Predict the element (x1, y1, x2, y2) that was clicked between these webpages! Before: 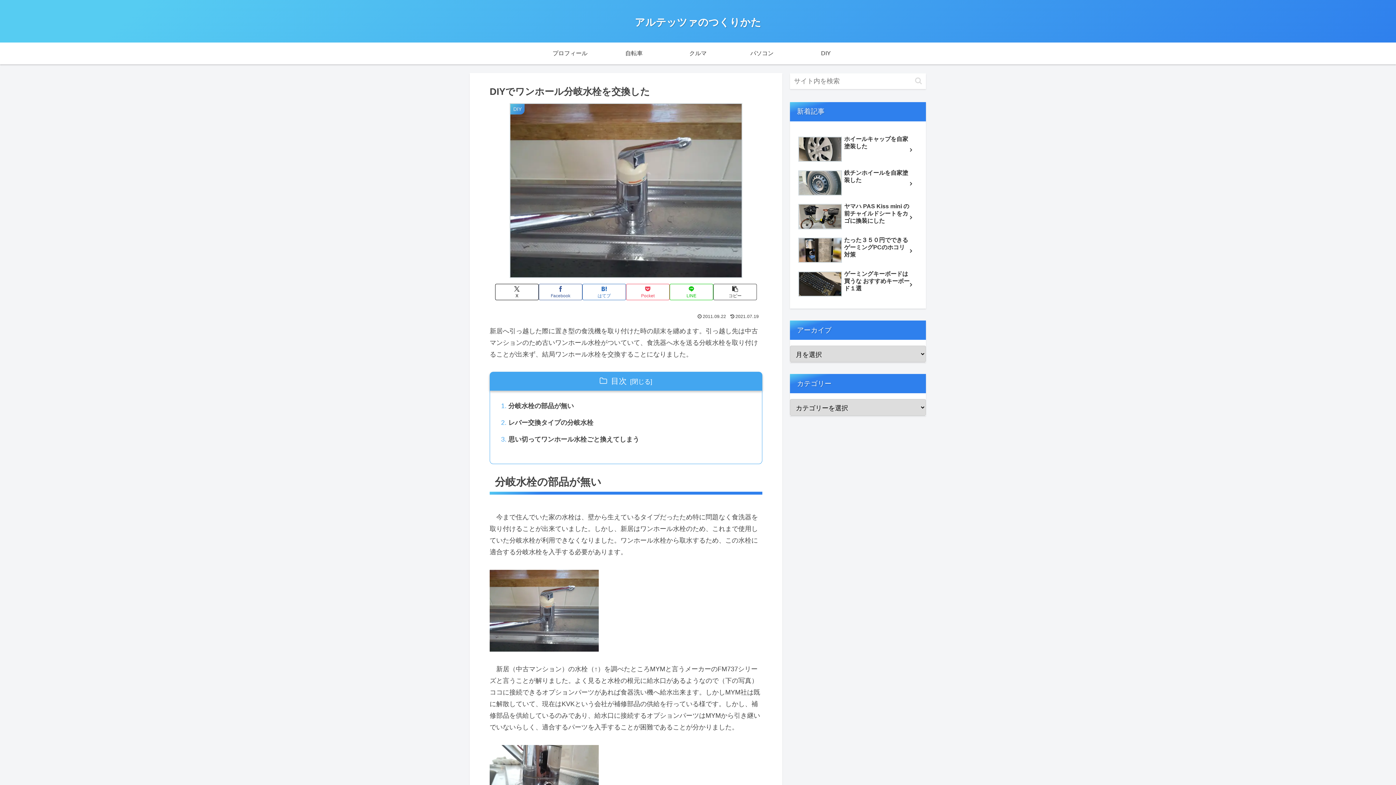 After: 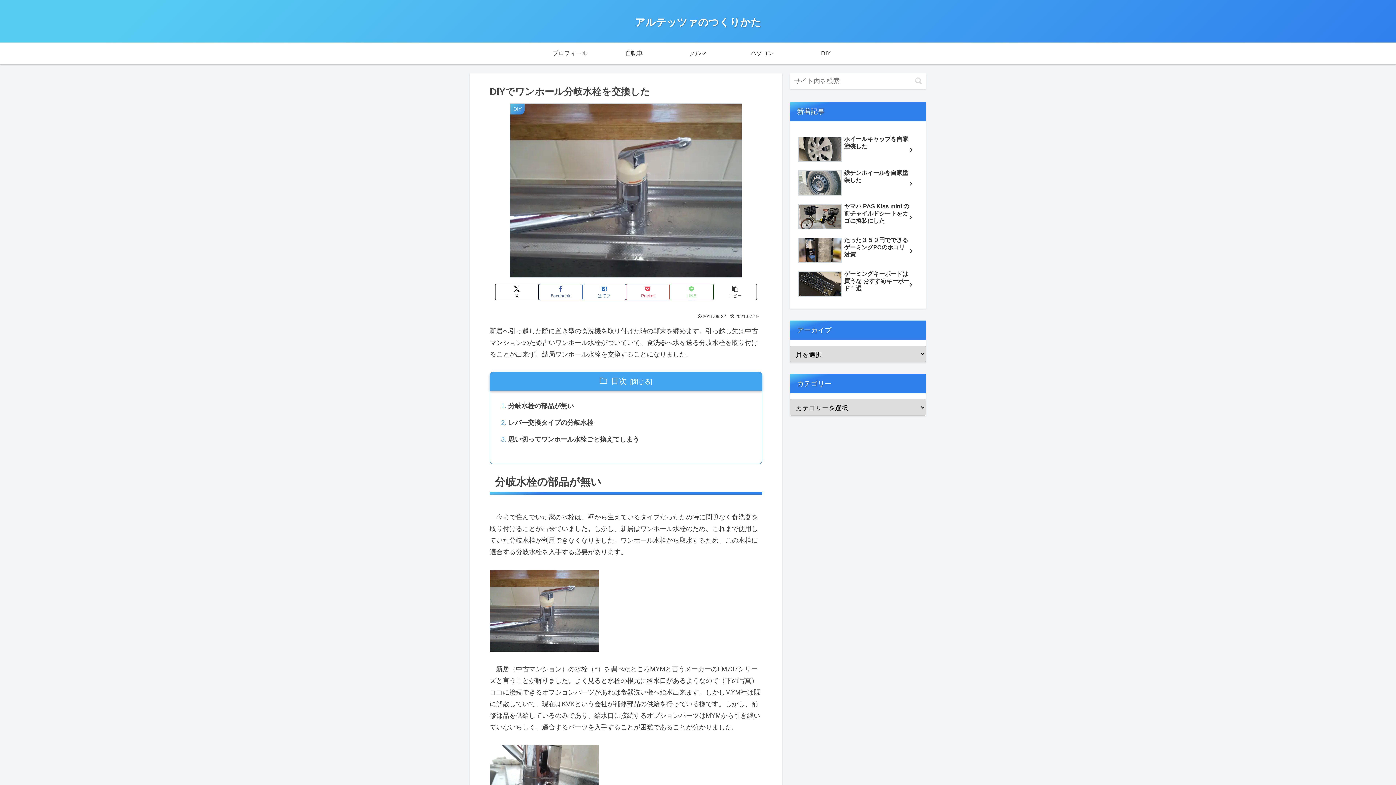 Action: bbox: (669, 283, 713, 300) label: LINEでシェア